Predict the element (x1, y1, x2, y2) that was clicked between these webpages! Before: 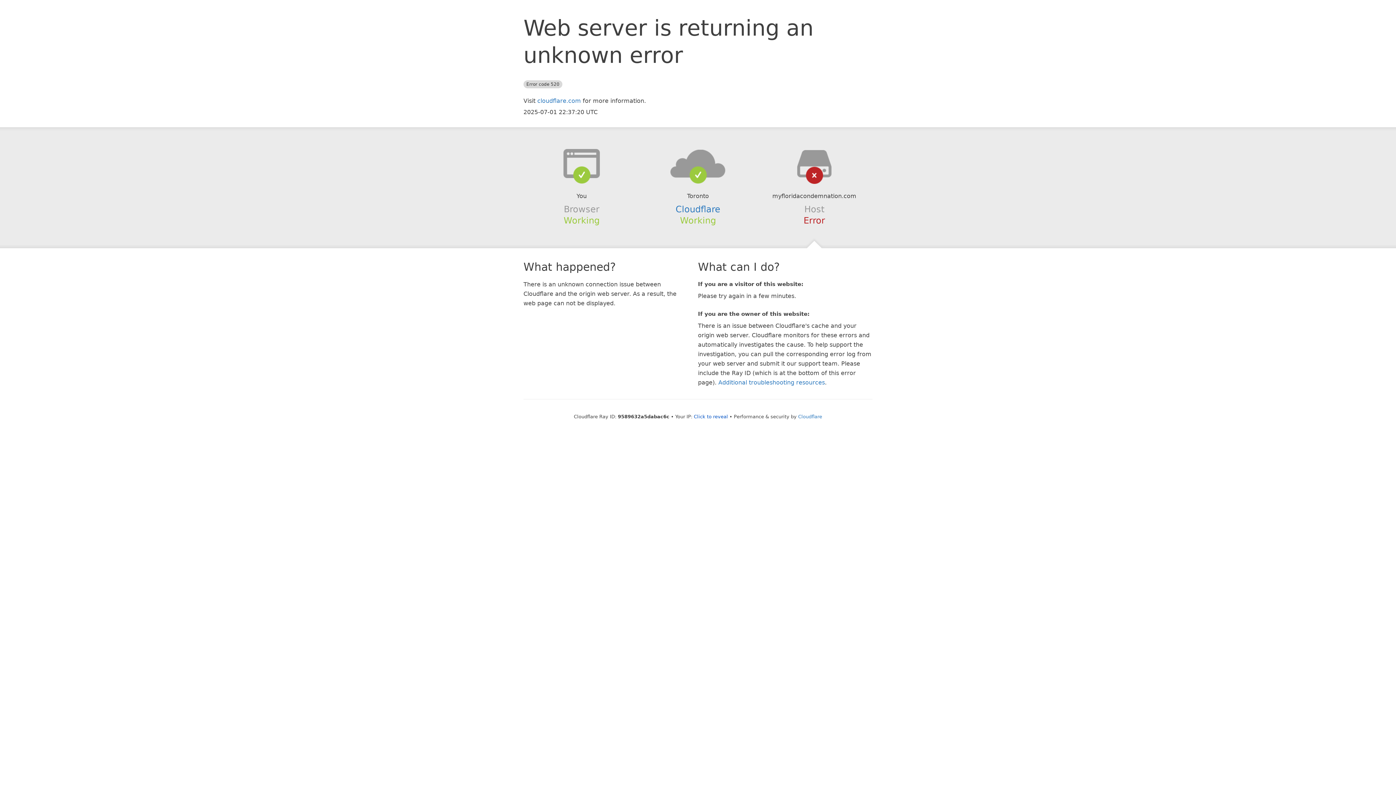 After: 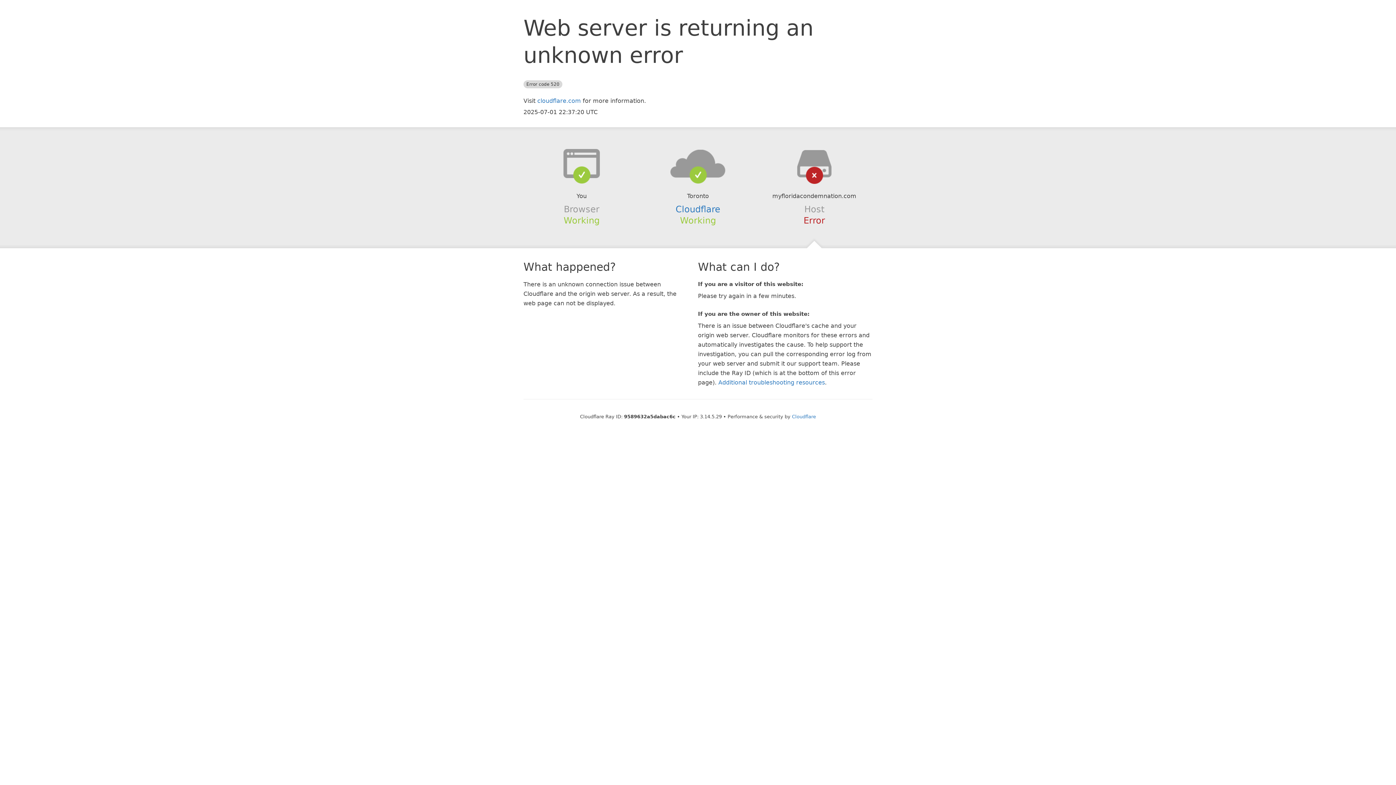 Action: bbox: (694, 414, 728, 419) label: Click to reveal